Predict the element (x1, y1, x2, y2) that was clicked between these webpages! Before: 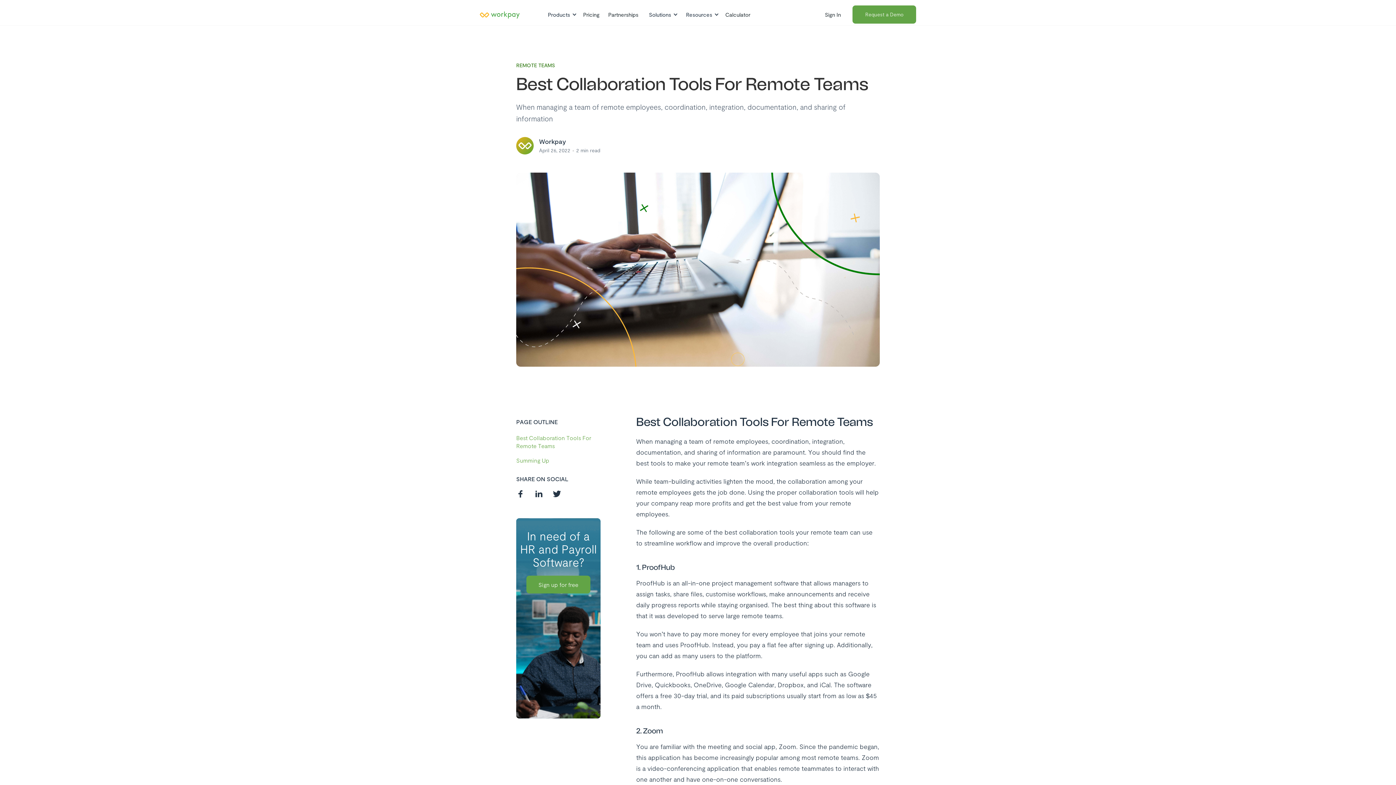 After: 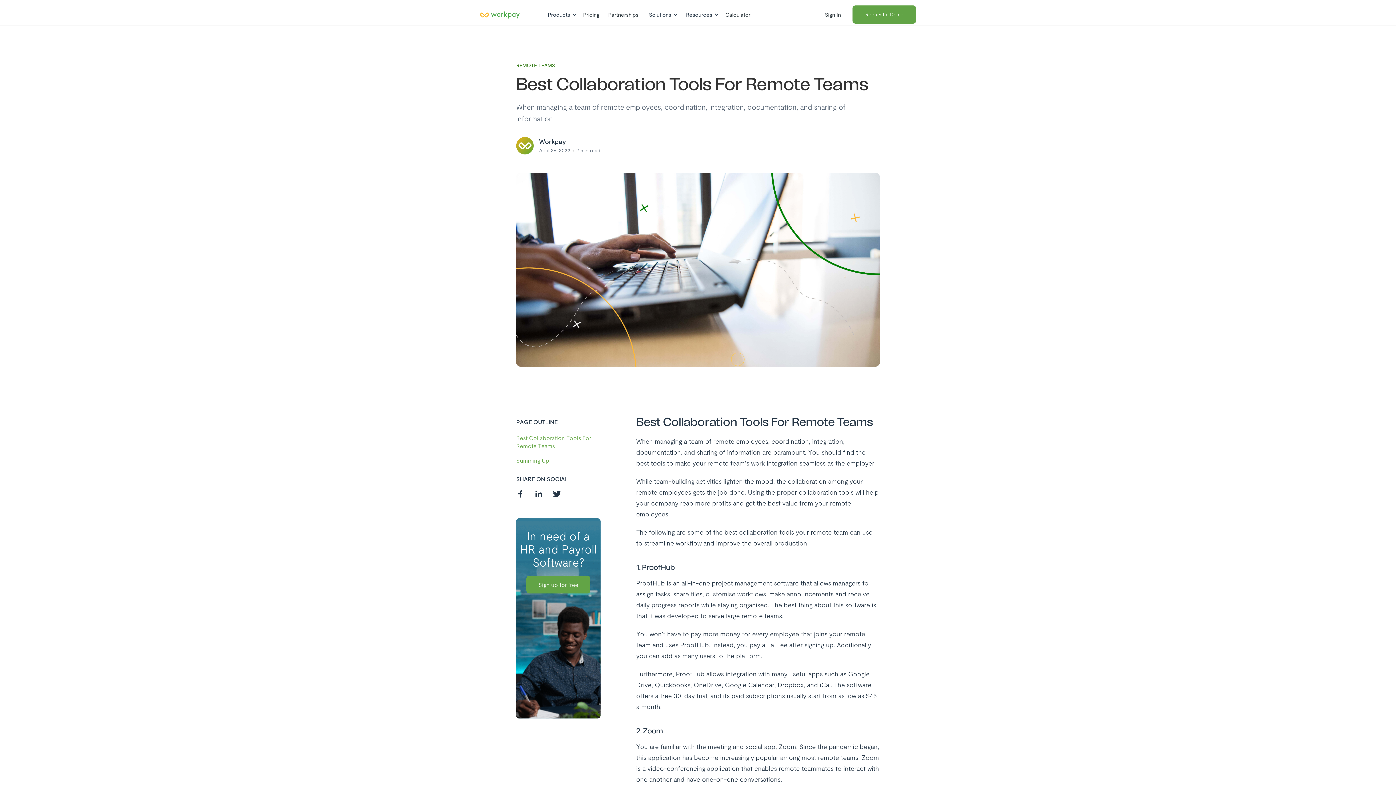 Action: bbox: (534, 489, 543, 498)